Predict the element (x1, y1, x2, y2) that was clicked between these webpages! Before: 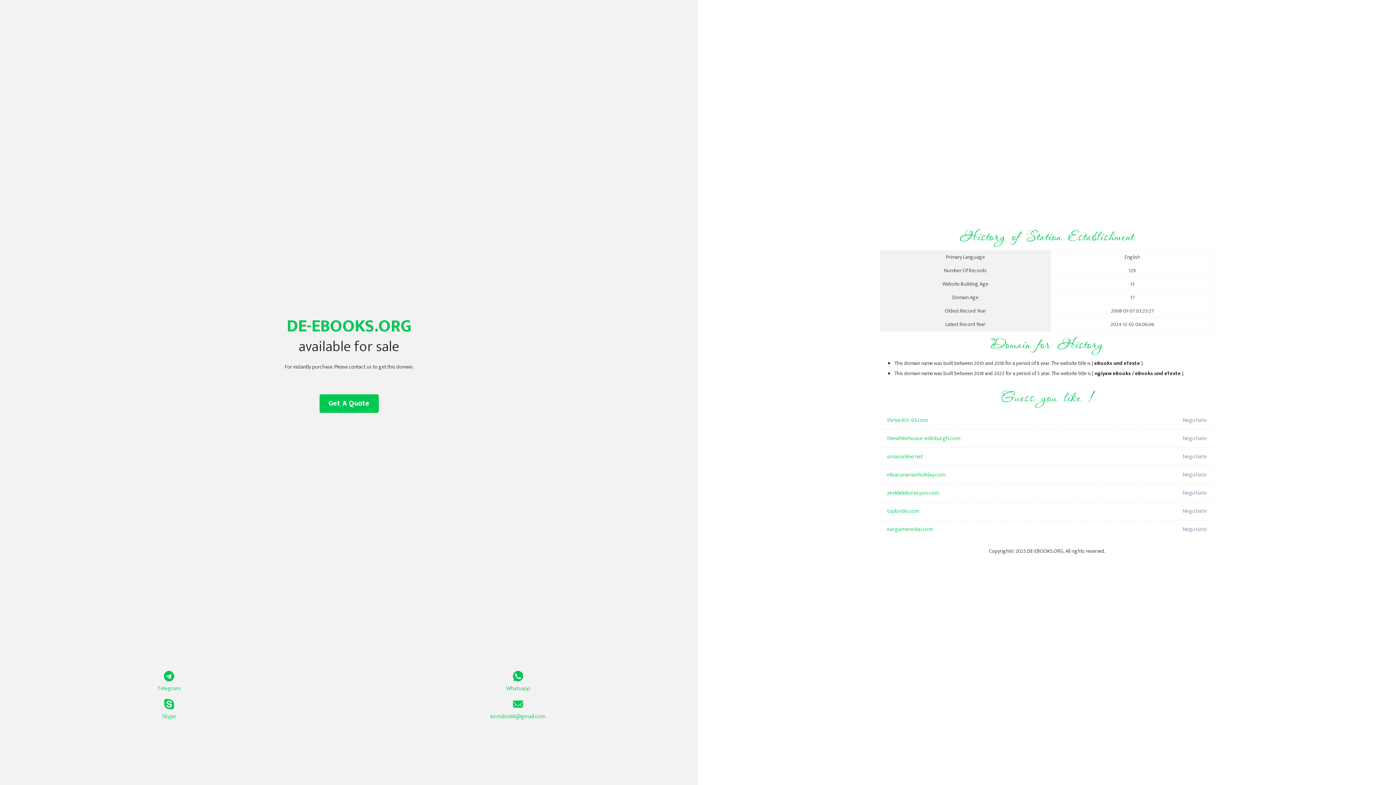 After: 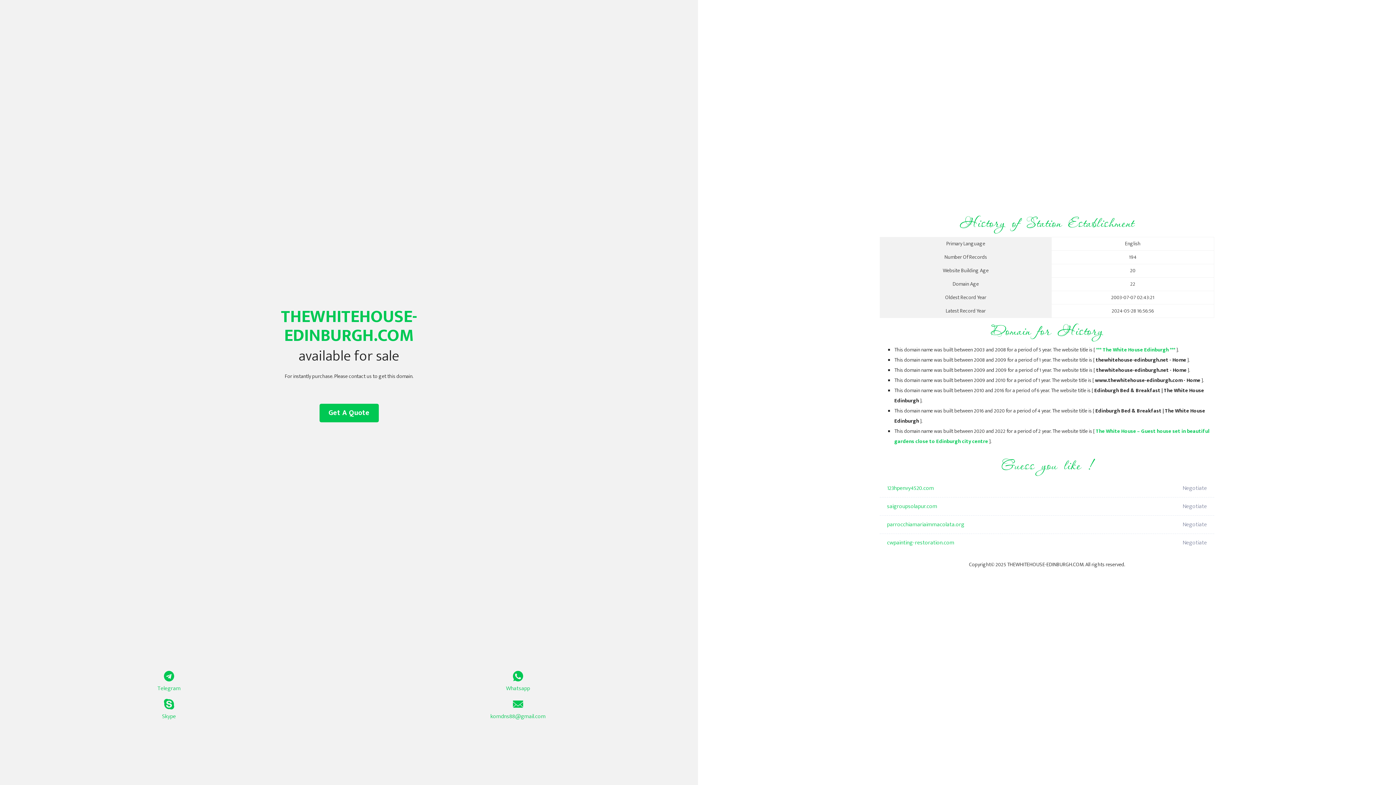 Action: bbox: (887, 429, 1098, 448) label: thewhitehouse-edinburgh.com